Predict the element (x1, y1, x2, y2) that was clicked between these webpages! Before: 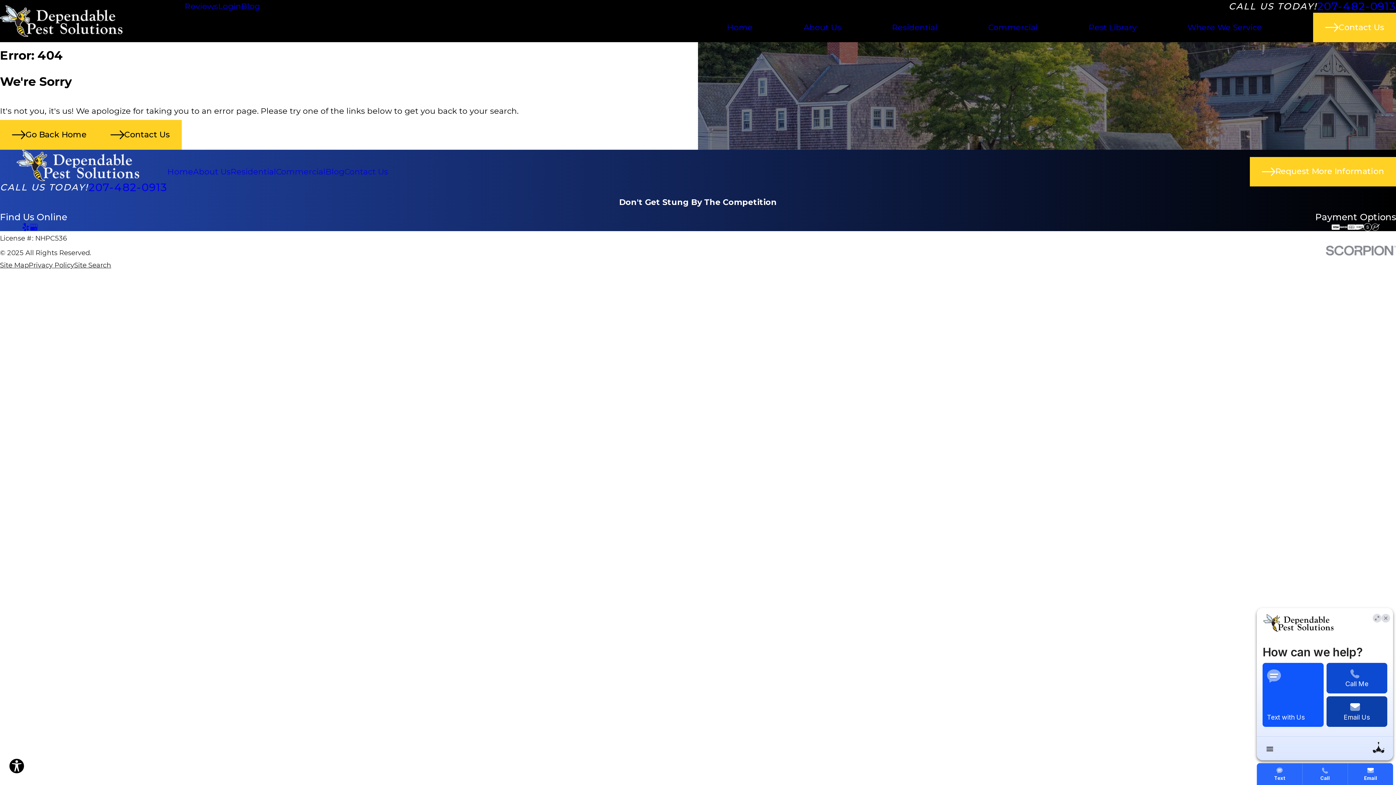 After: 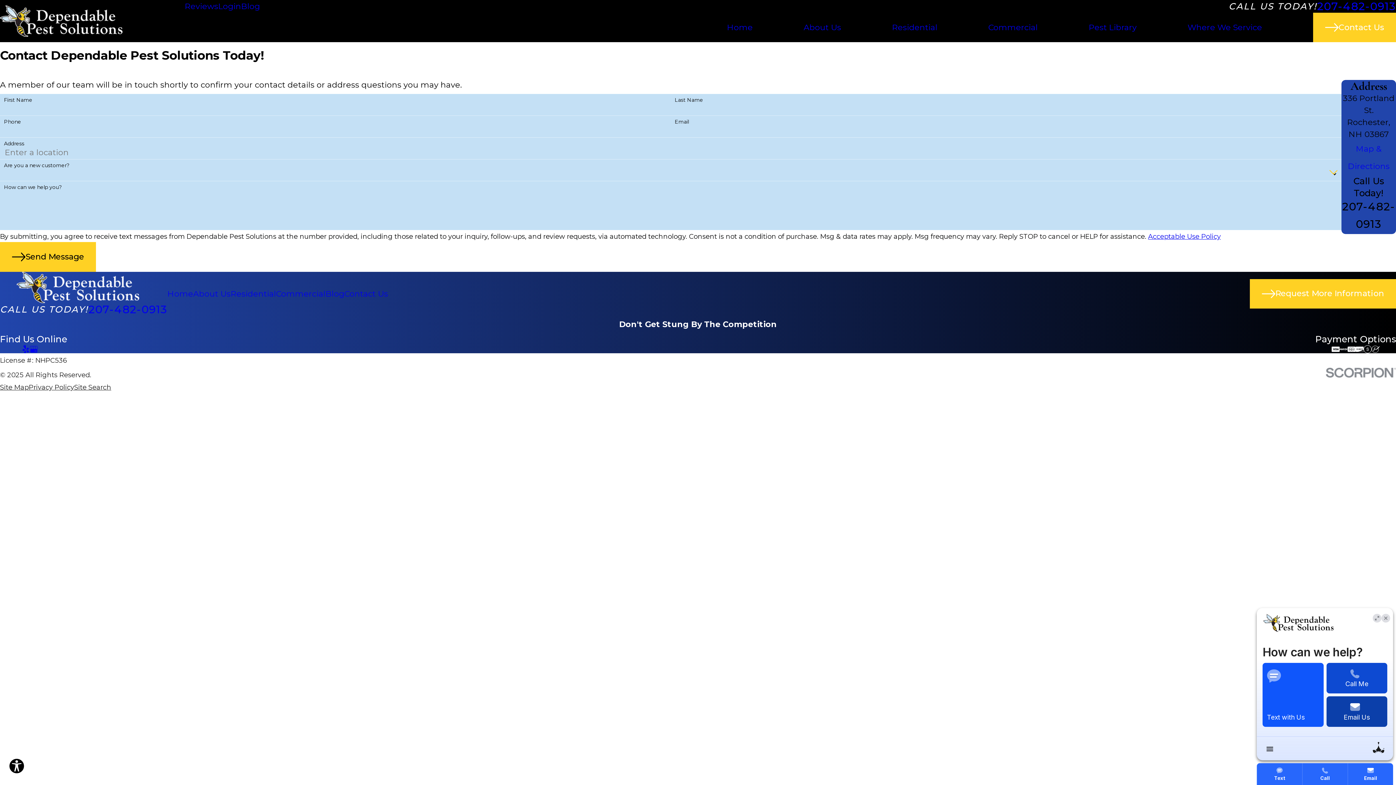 Action: bbox: (344, 166, 388, 176) label: Contact Us